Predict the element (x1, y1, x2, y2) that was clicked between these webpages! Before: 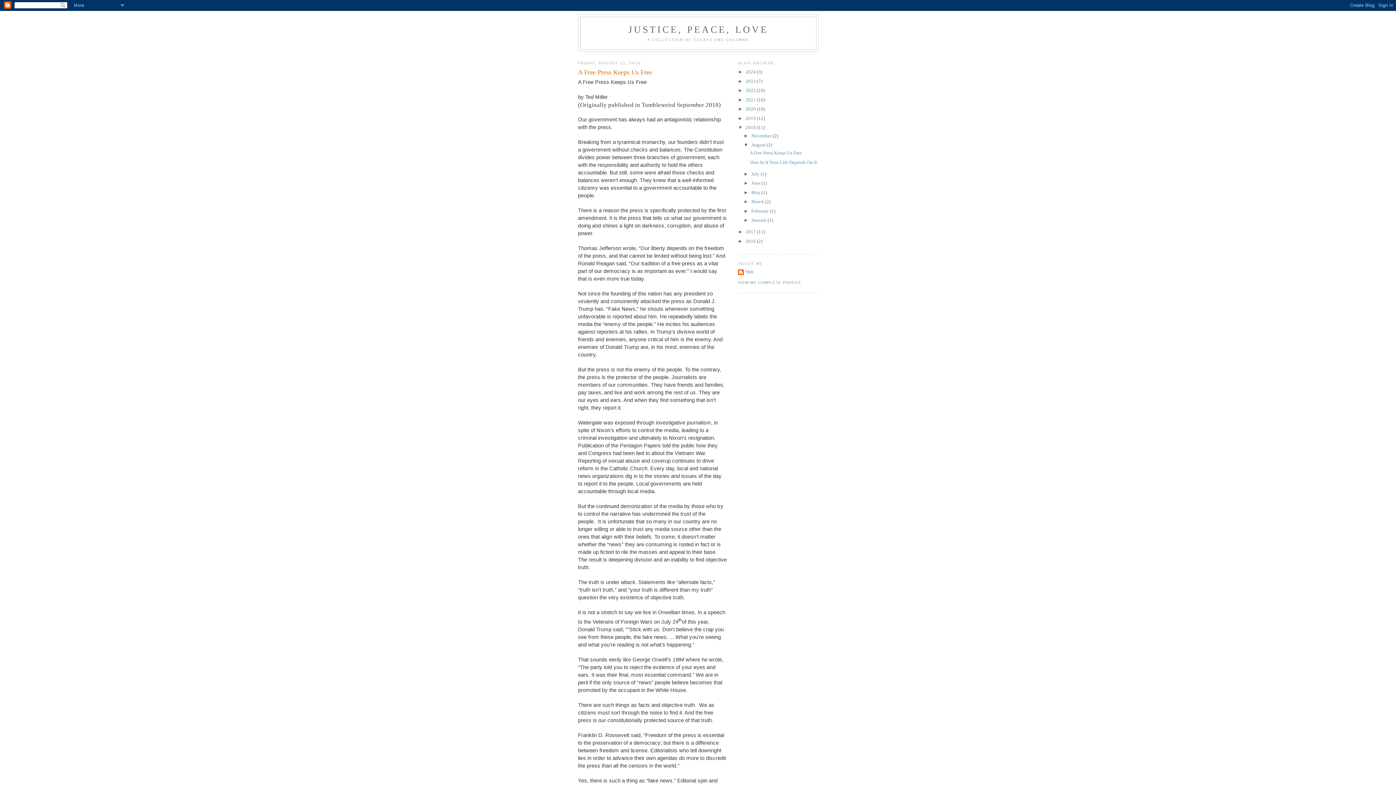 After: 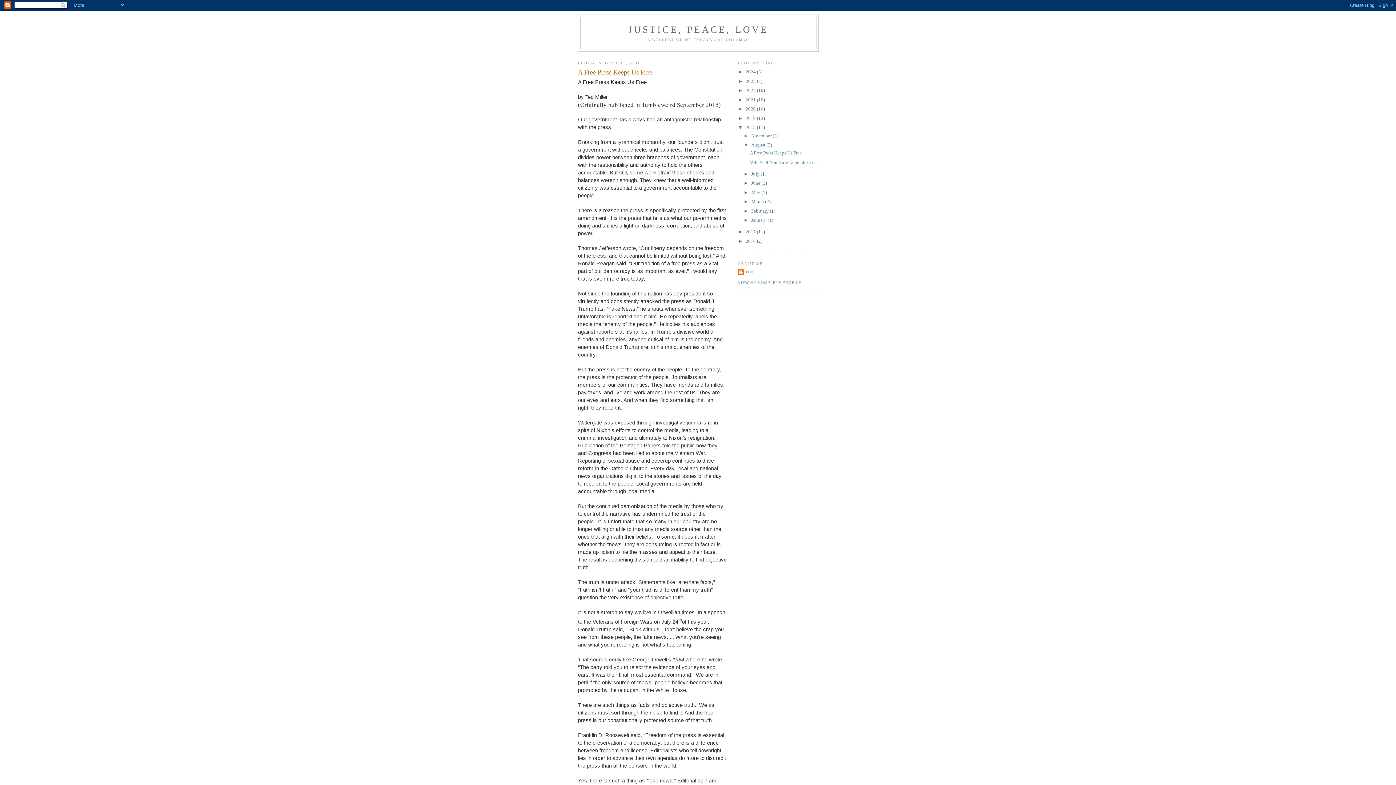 Action: bbox: (578, 68, 727, 77) label: A Free Press Keeps Us Free